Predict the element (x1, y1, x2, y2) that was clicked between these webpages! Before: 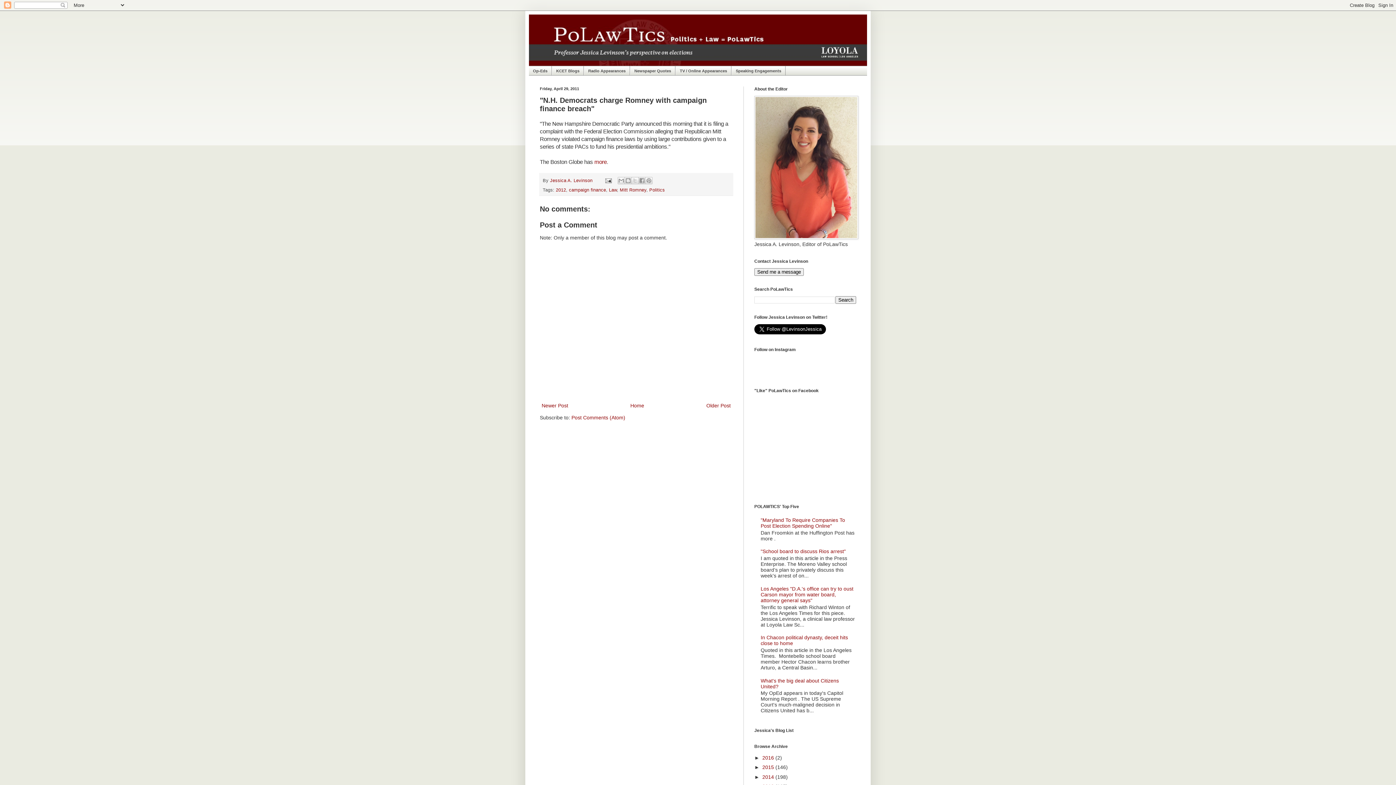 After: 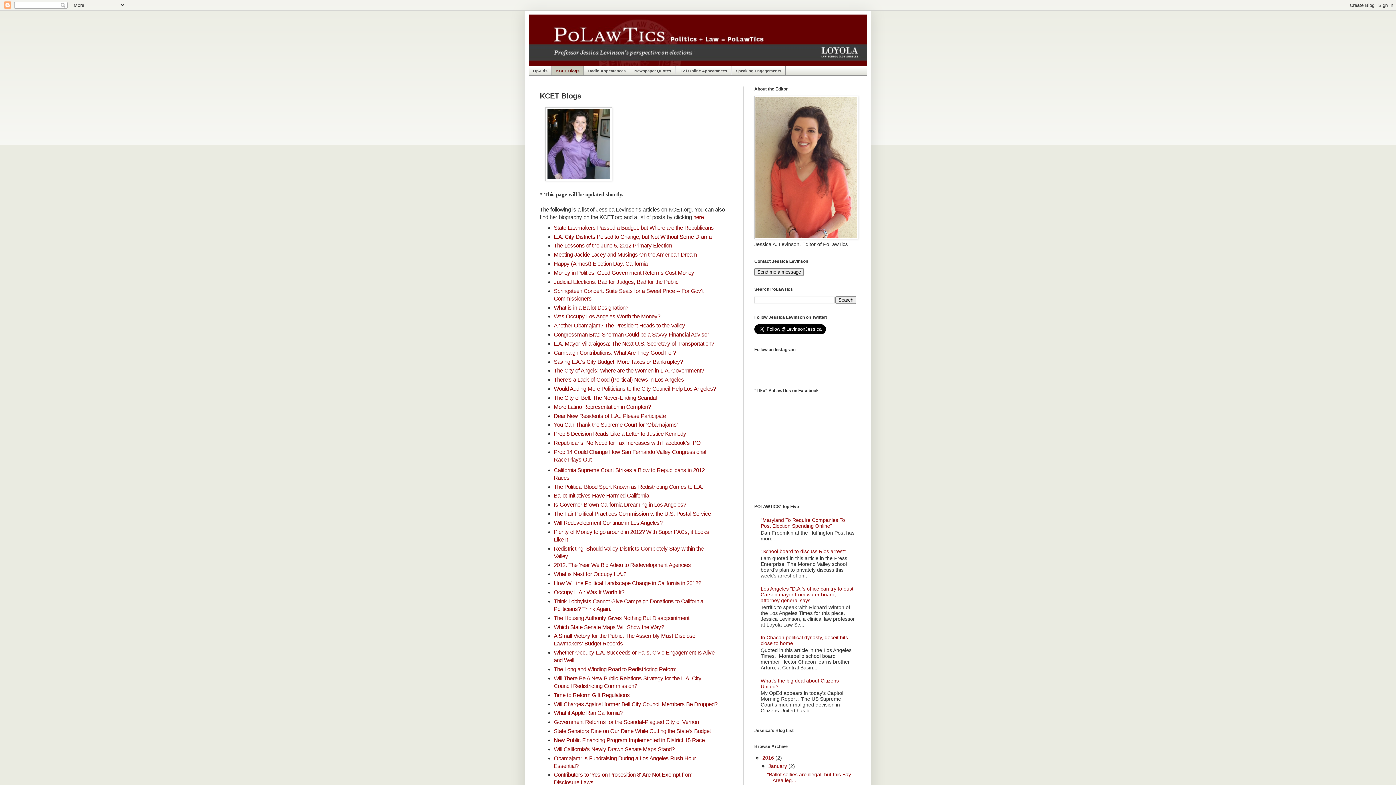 Action: bbox: (552, 66, 584, 75) label: KCET Blogs